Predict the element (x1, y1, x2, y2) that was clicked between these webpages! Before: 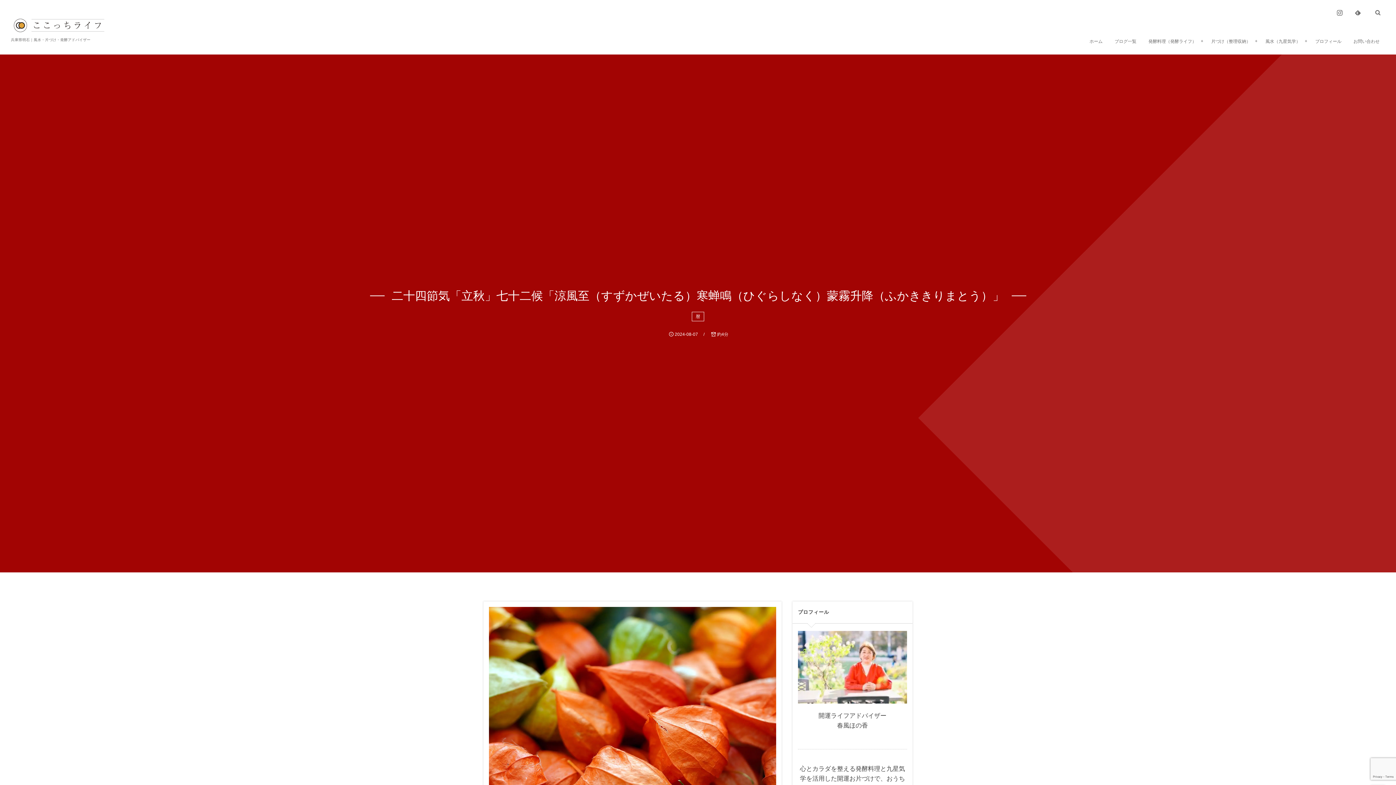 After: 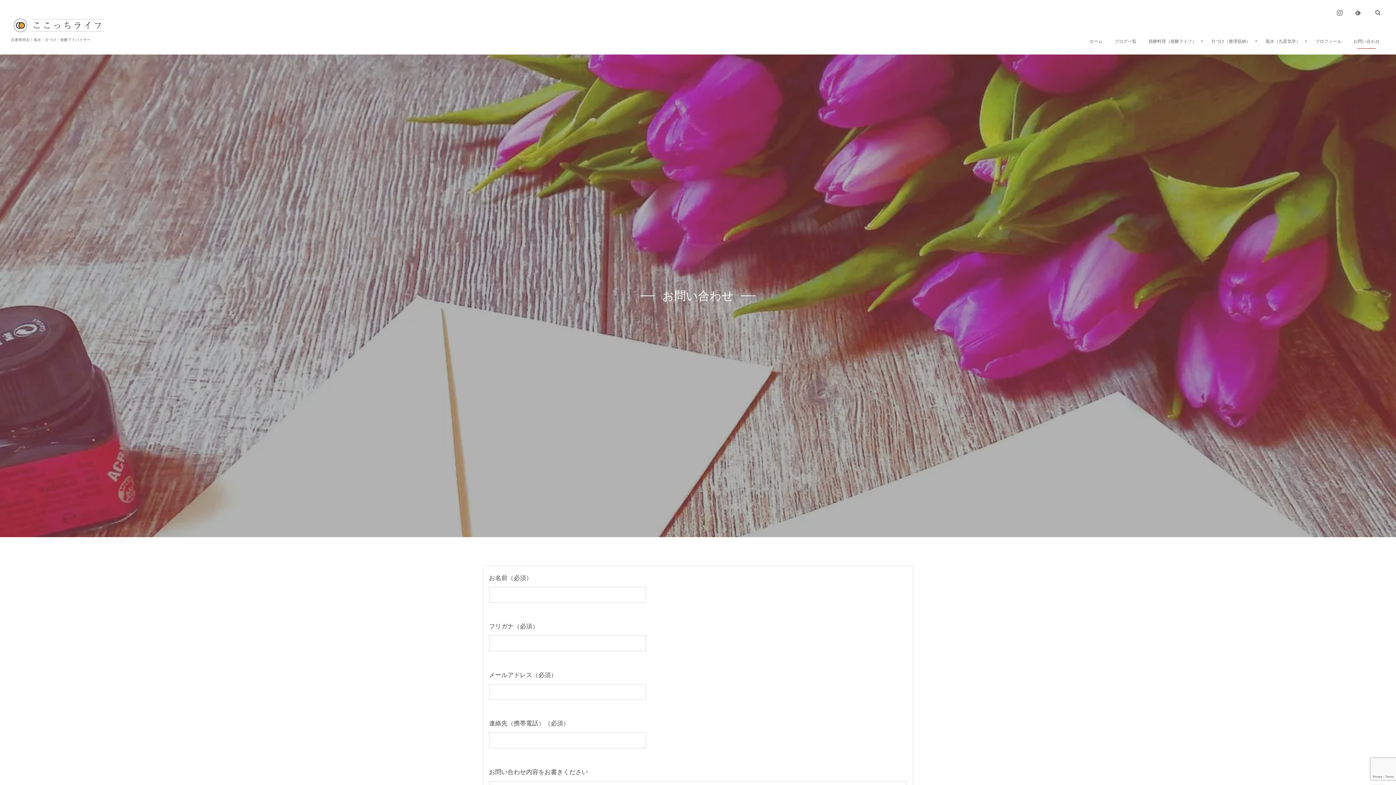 Action: label: お問い合わせ
contact bbox: (1348, 28, 1385, 54)